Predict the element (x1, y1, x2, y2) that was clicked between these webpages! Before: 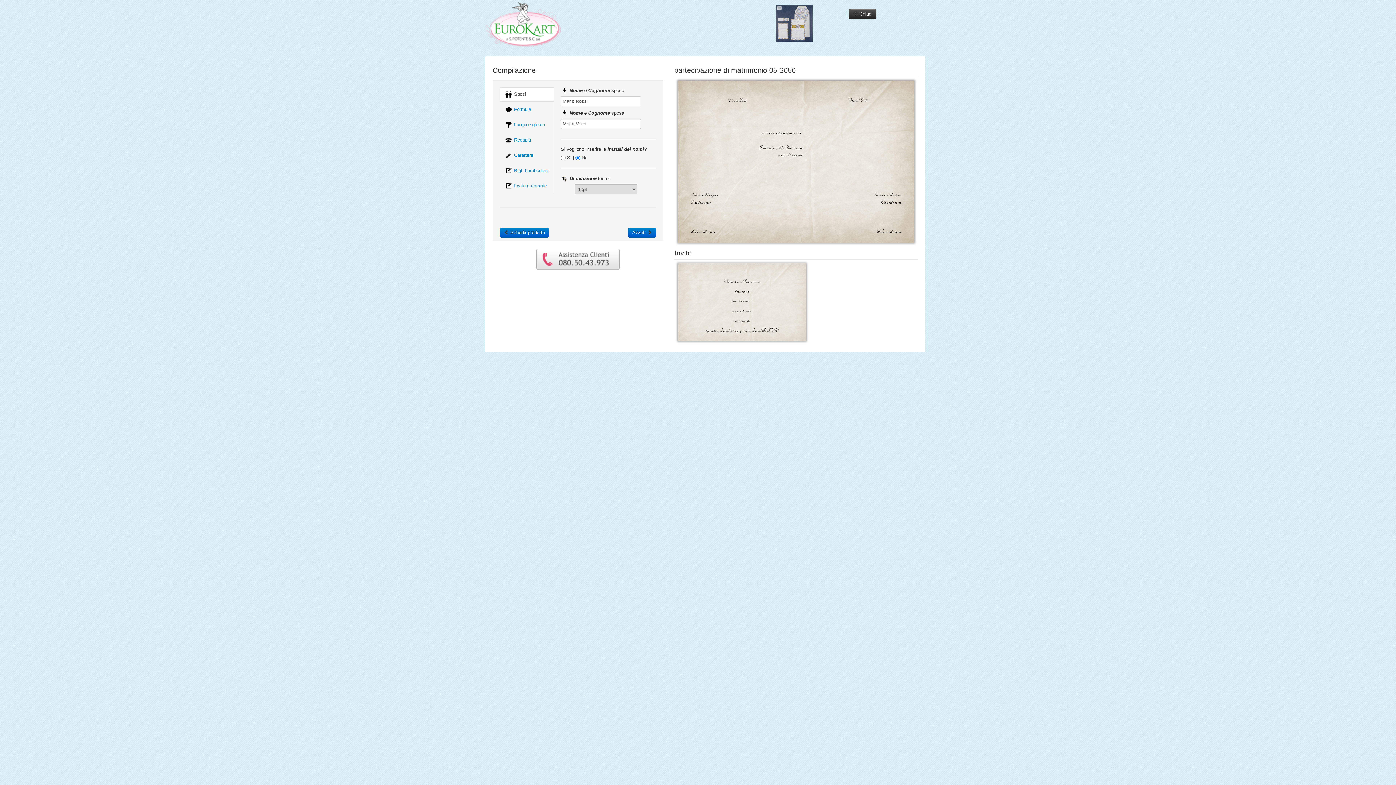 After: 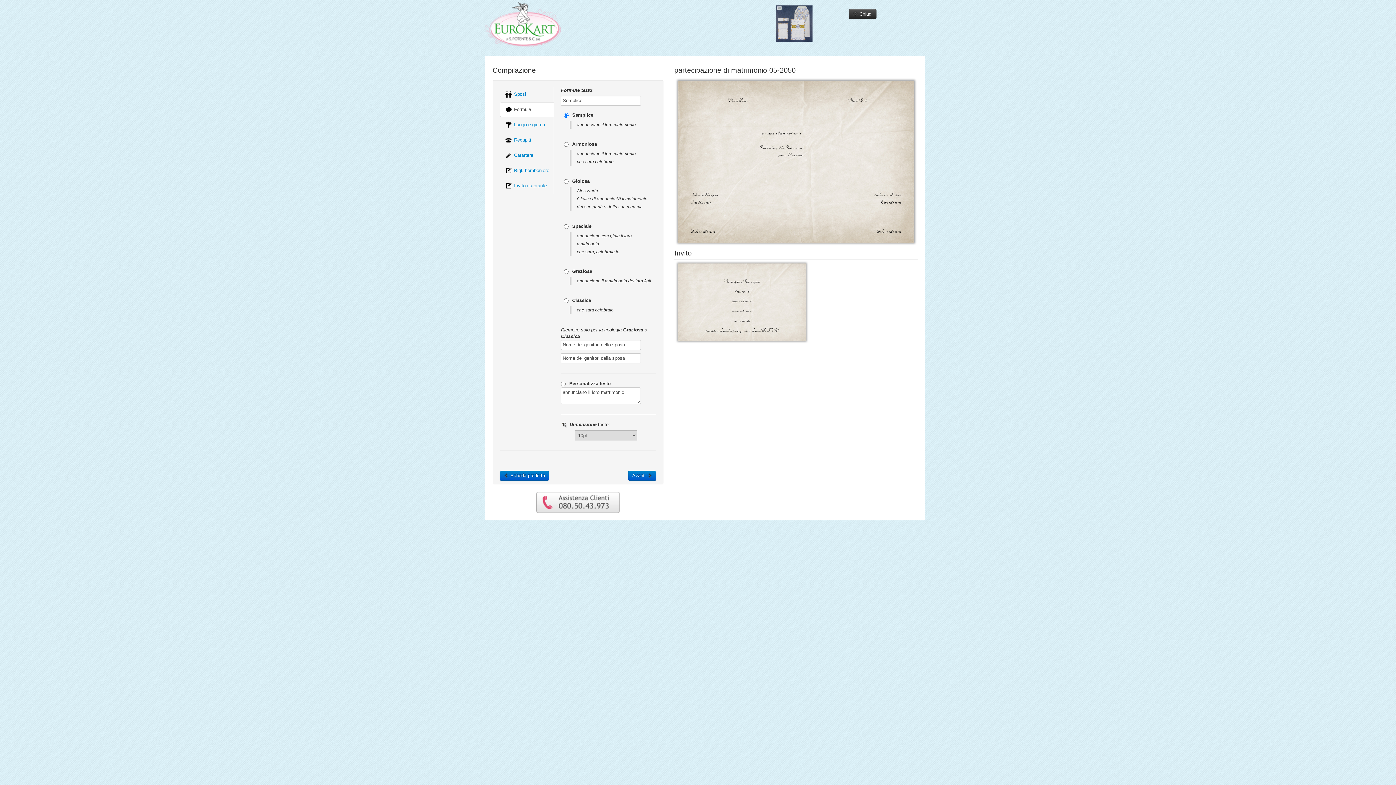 Action: bbox: (500, 102, 554, 117) label:  Formula